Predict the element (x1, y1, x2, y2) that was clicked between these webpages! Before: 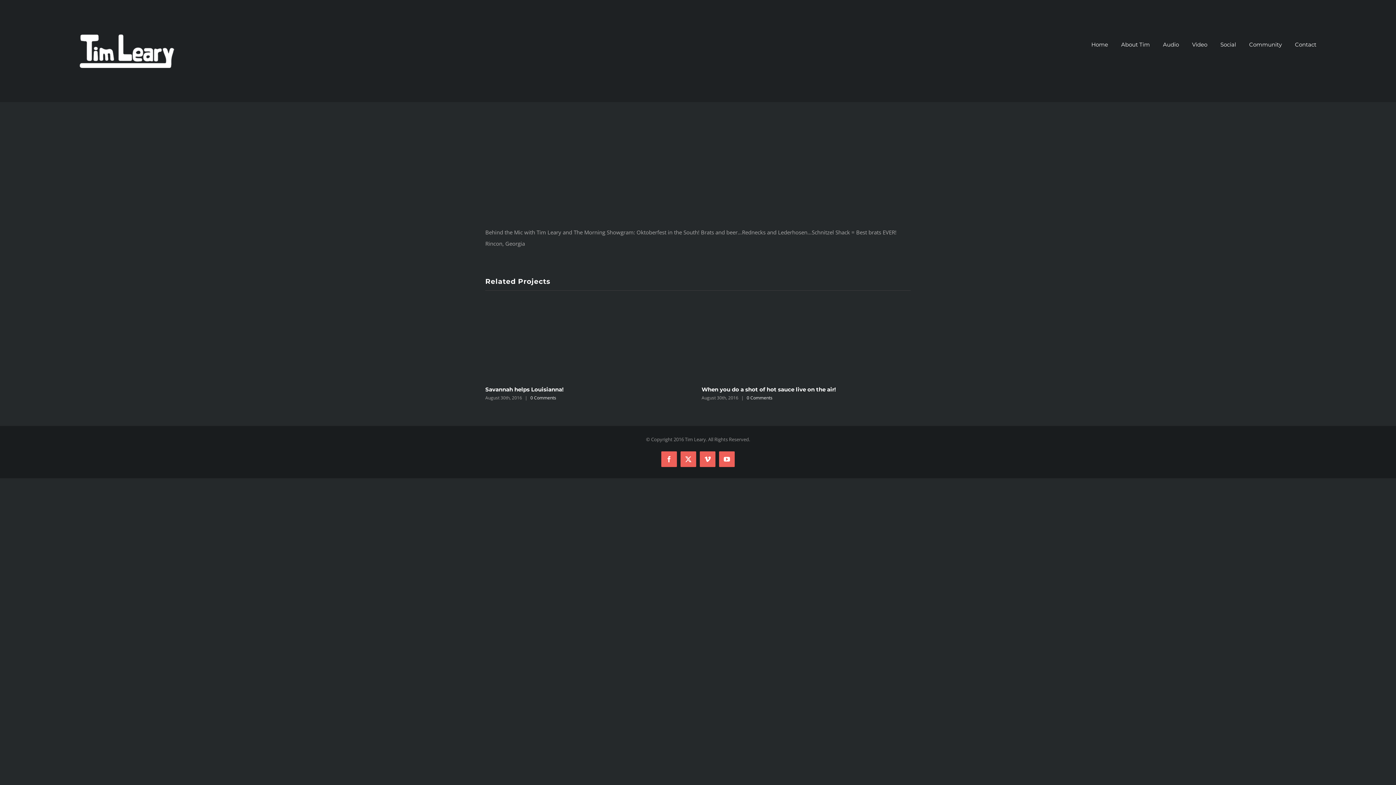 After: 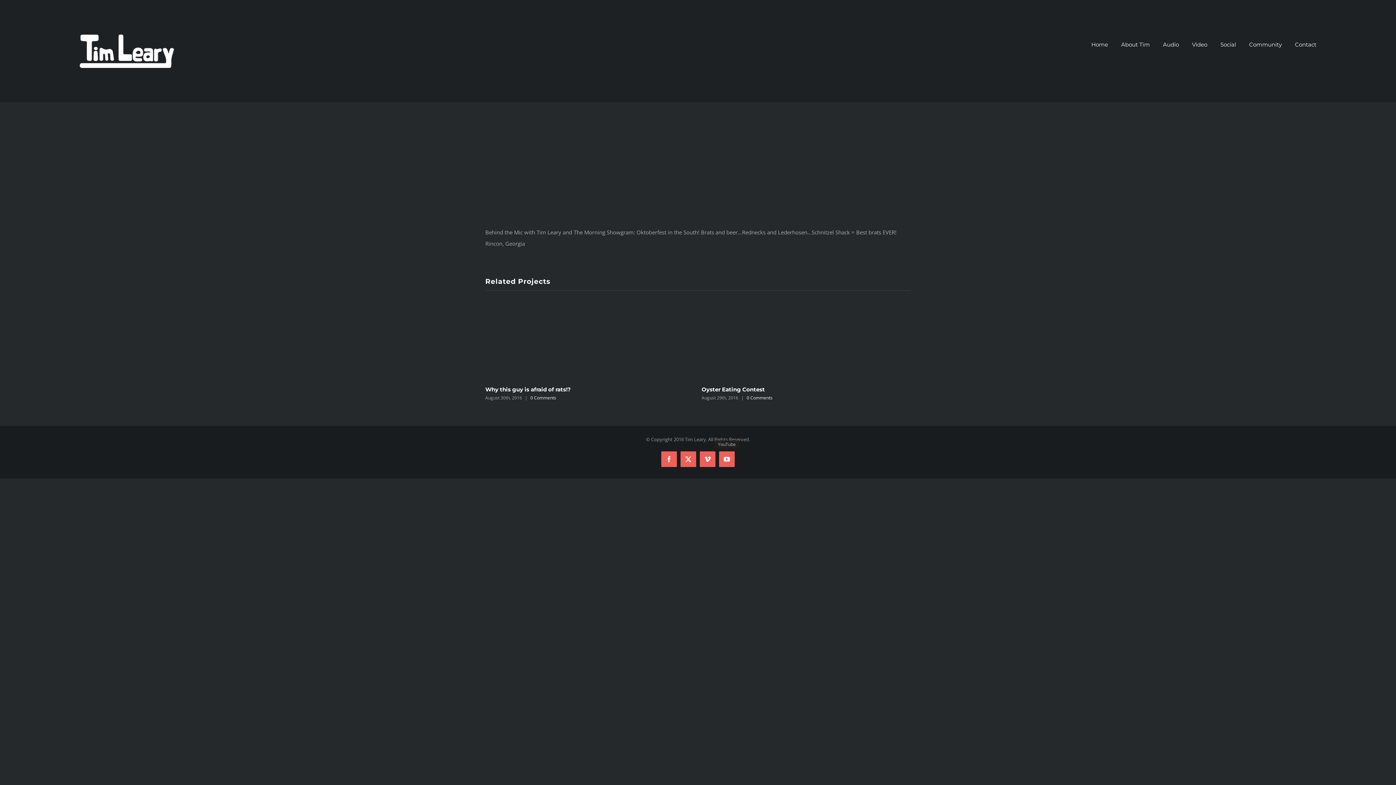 Action: label: YouTube bbox: (719, 451, 734, 467)